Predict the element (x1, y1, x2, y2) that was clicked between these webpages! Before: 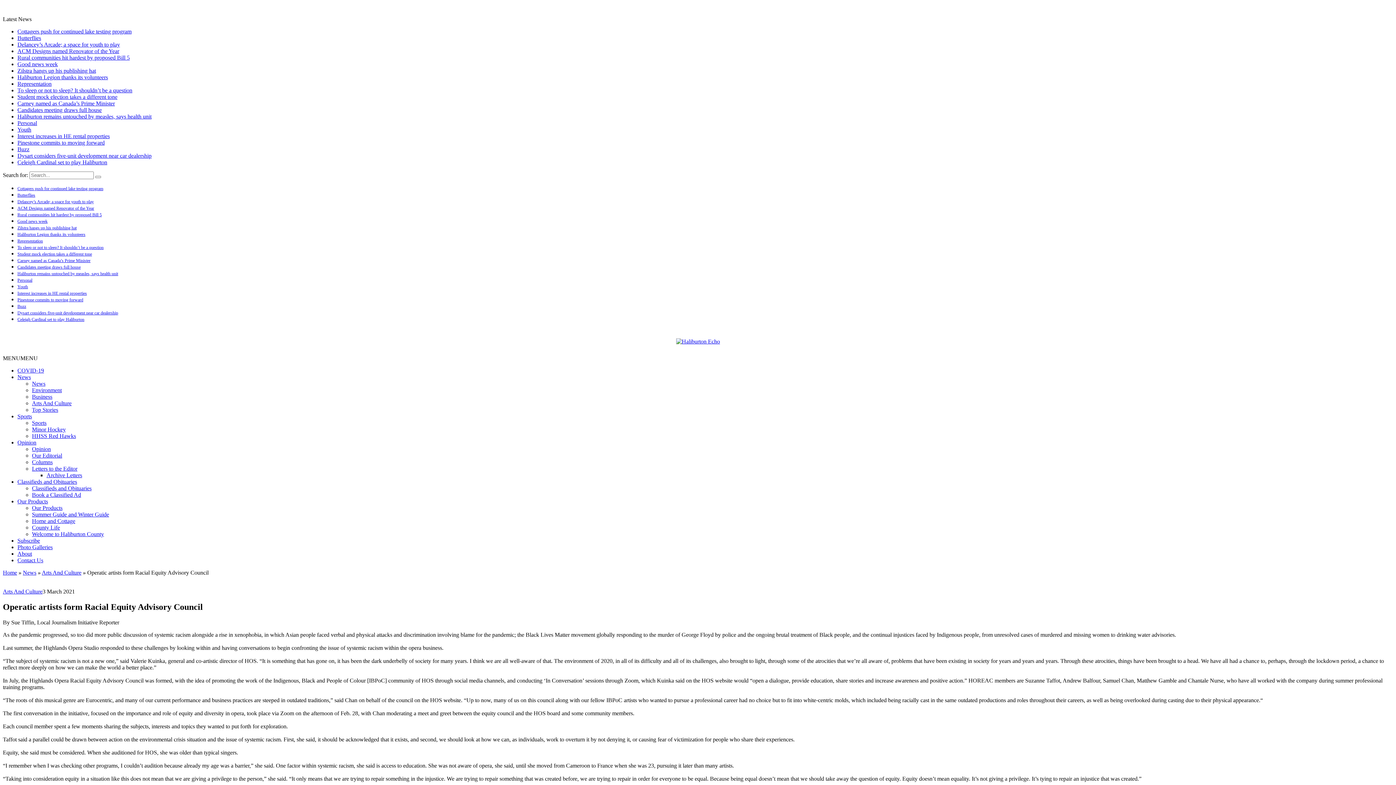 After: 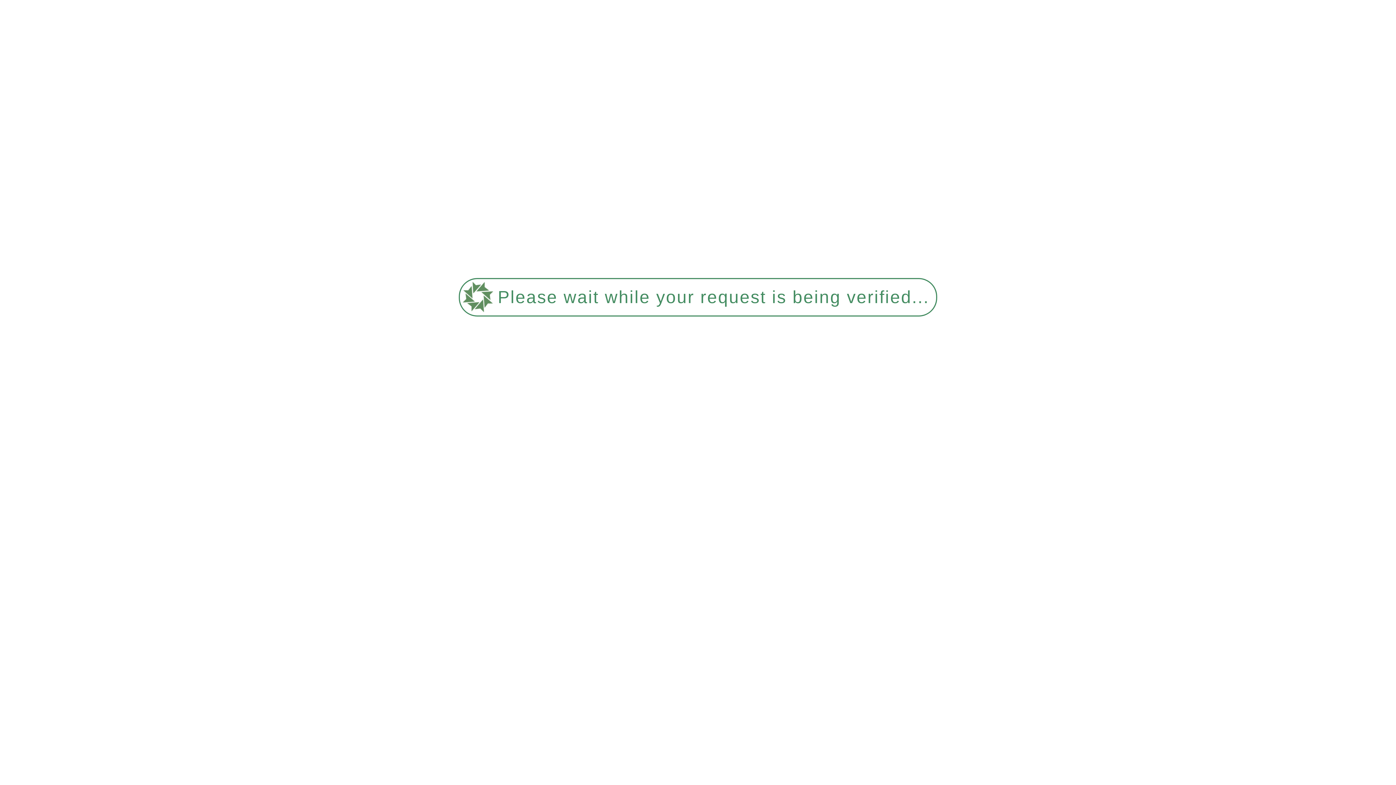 Action: label: Cottagers push for continued lake testing program bbox: (17, 186, 103, 191)